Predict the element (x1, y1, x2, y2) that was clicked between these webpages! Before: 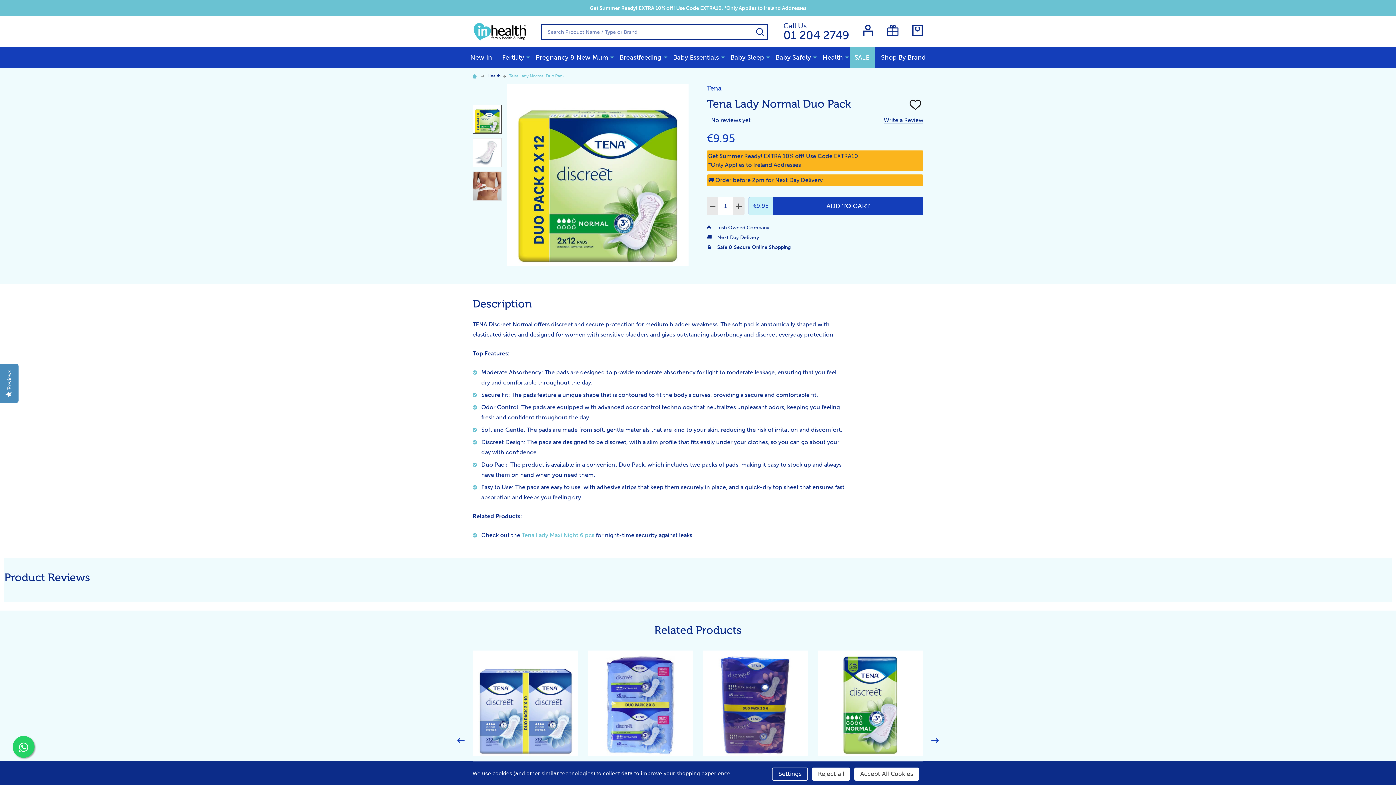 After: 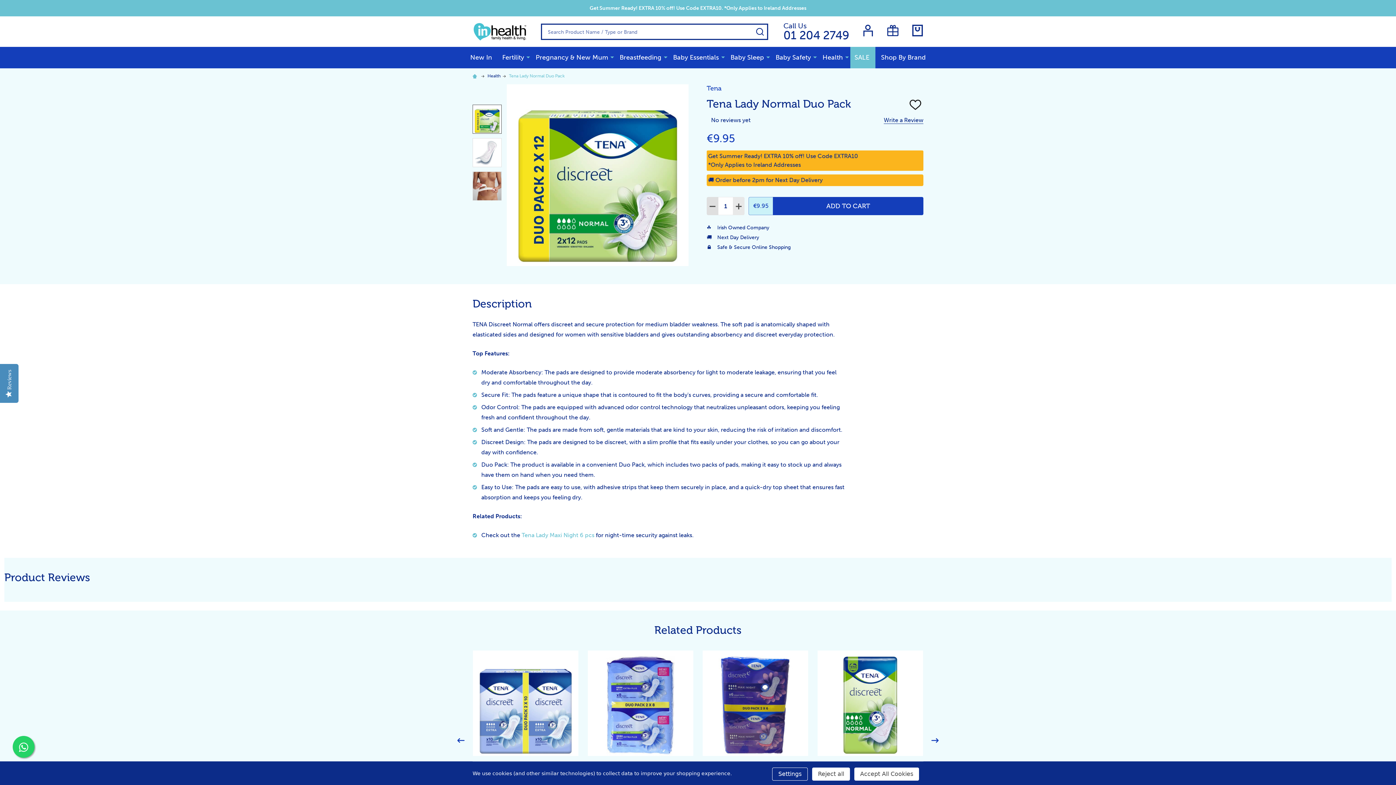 Action: bbox: (706, 197, 718, 215) label: DECREASE QUANTITY: